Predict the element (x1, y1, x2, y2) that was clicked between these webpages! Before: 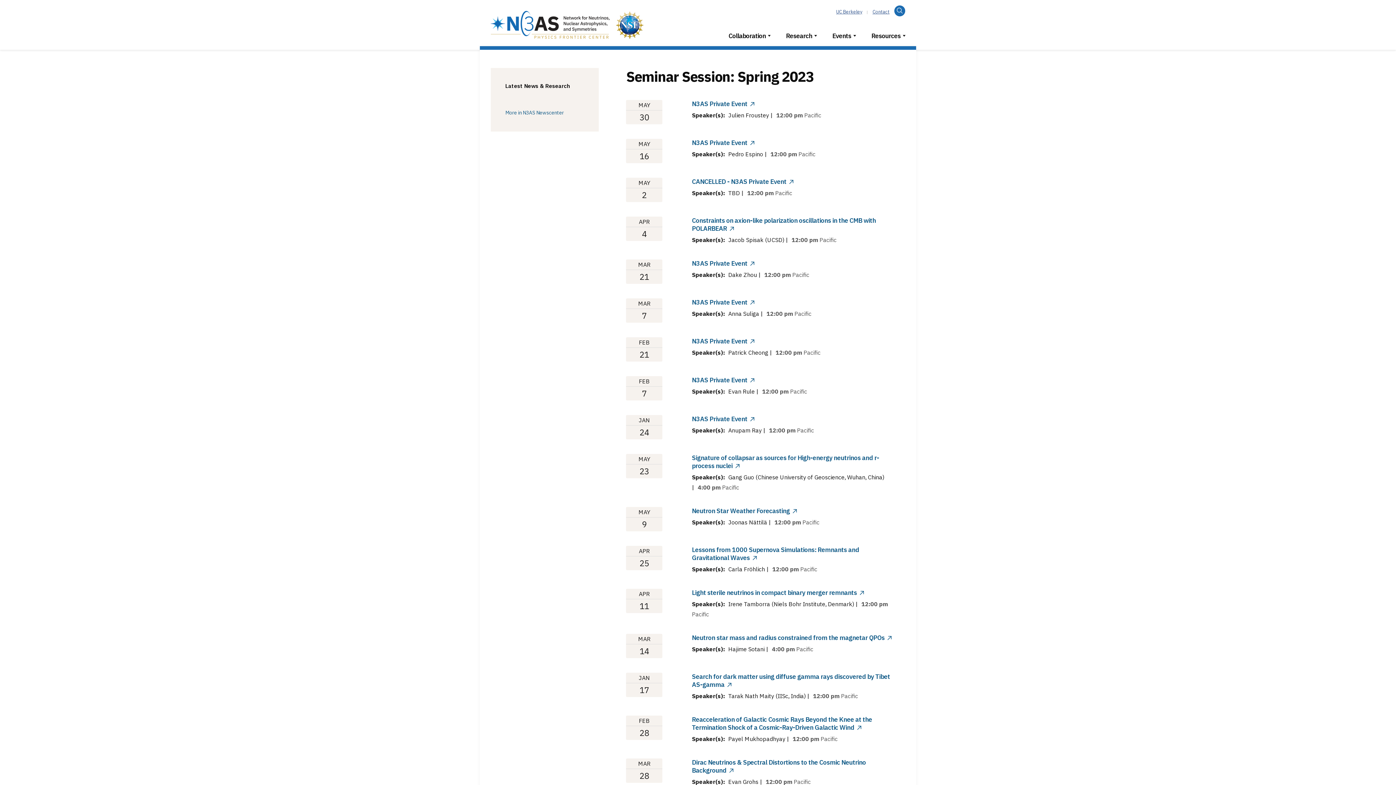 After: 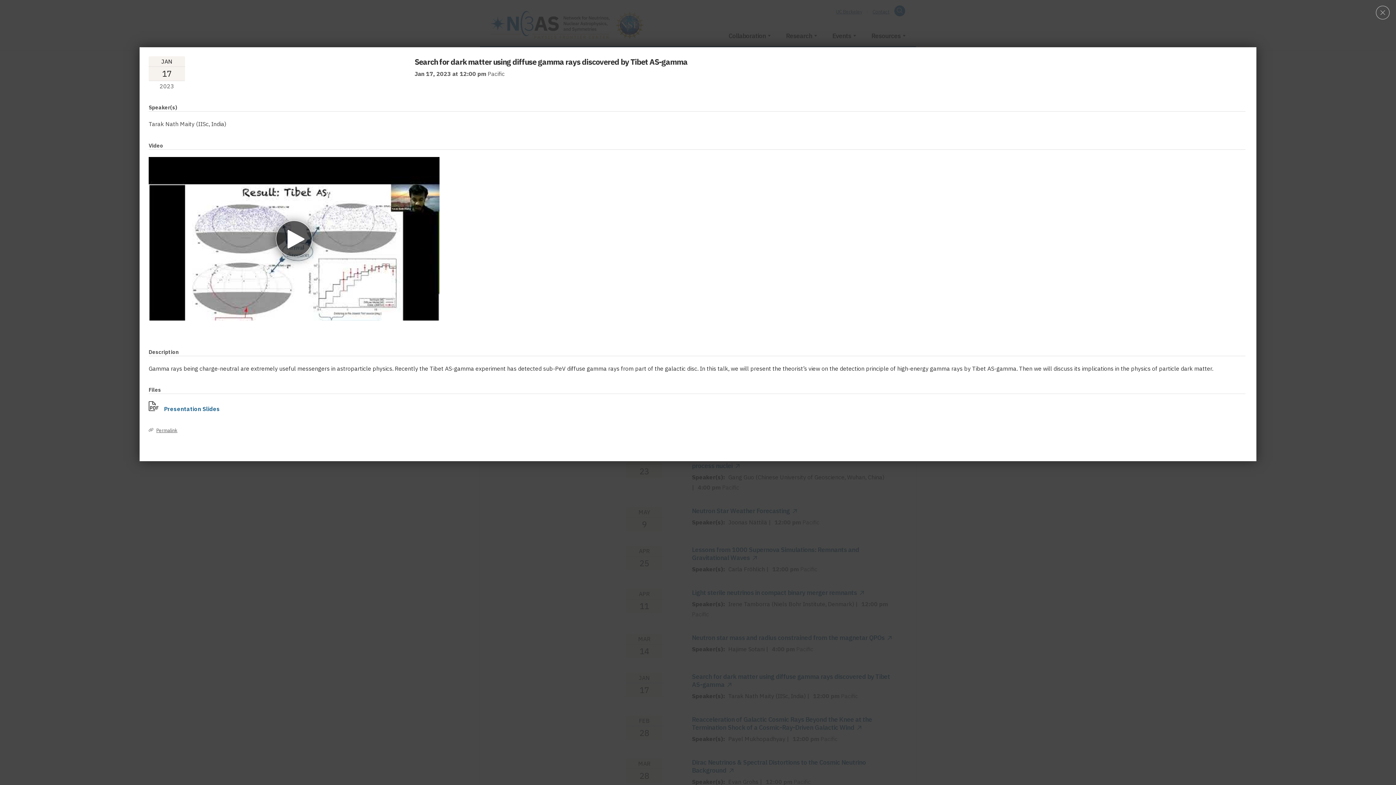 Action: bbox: (692, 672, 890, 689) label: Search for dark matter using diffuse gamma rays discovered by Tibet AS-gamma